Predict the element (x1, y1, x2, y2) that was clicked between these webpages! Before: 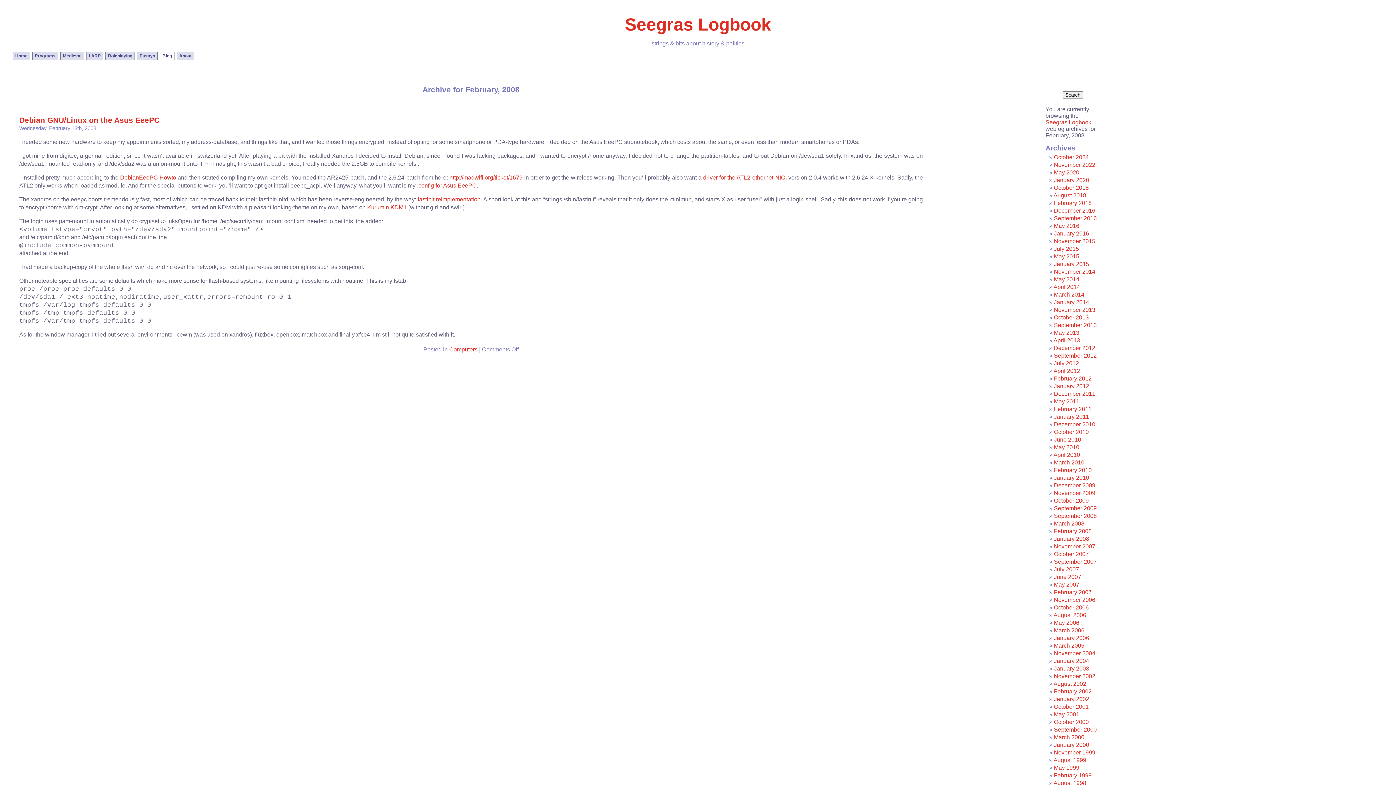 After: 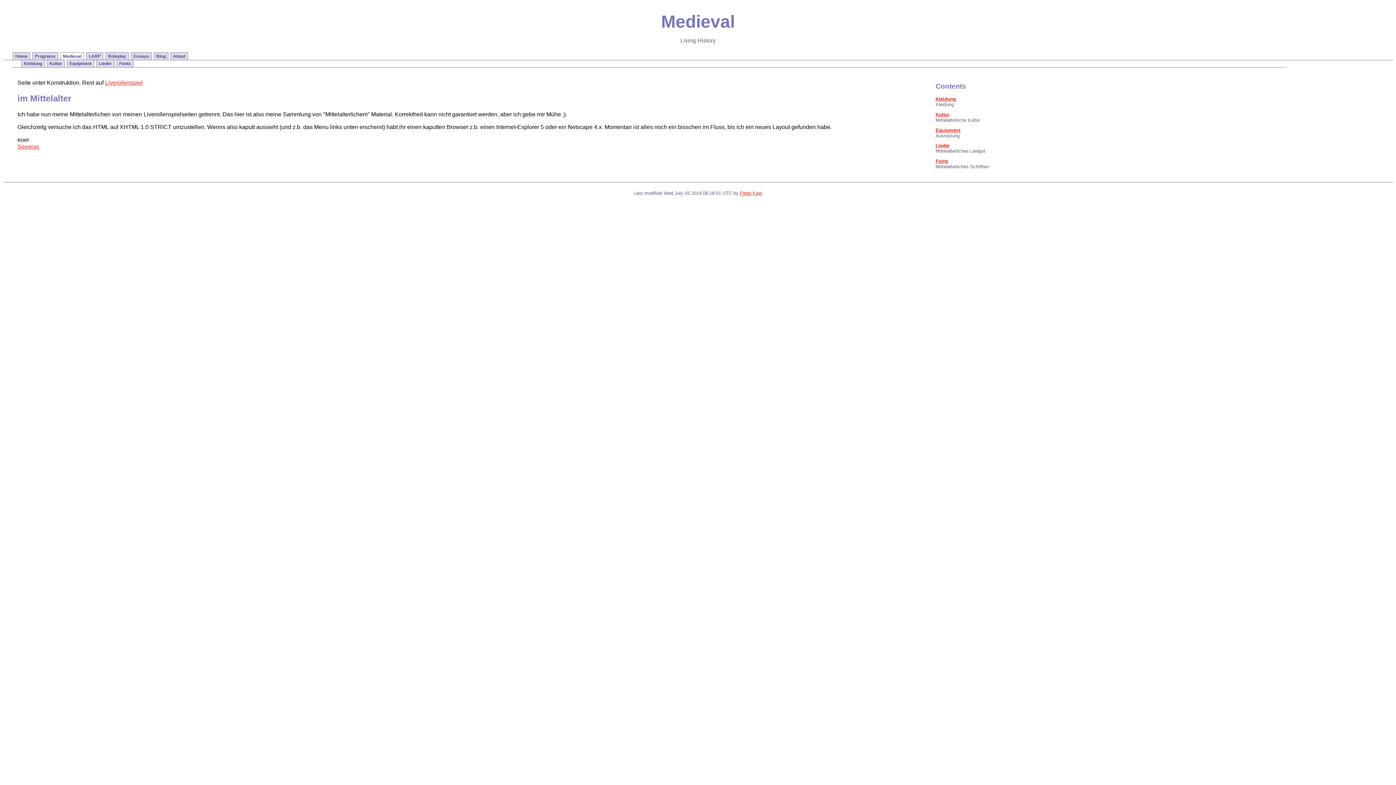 Action: bbox: (60, 52, 84, 59) label: Medieval